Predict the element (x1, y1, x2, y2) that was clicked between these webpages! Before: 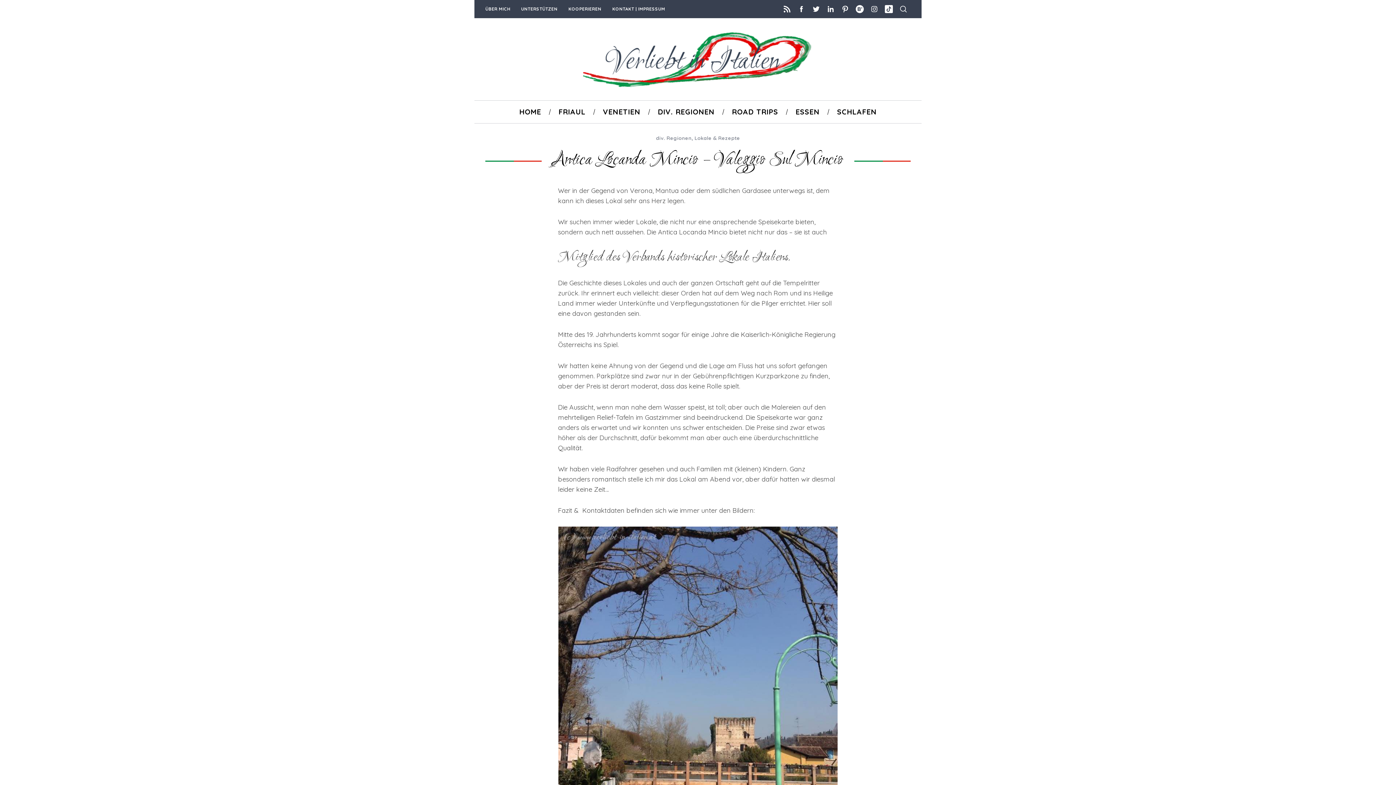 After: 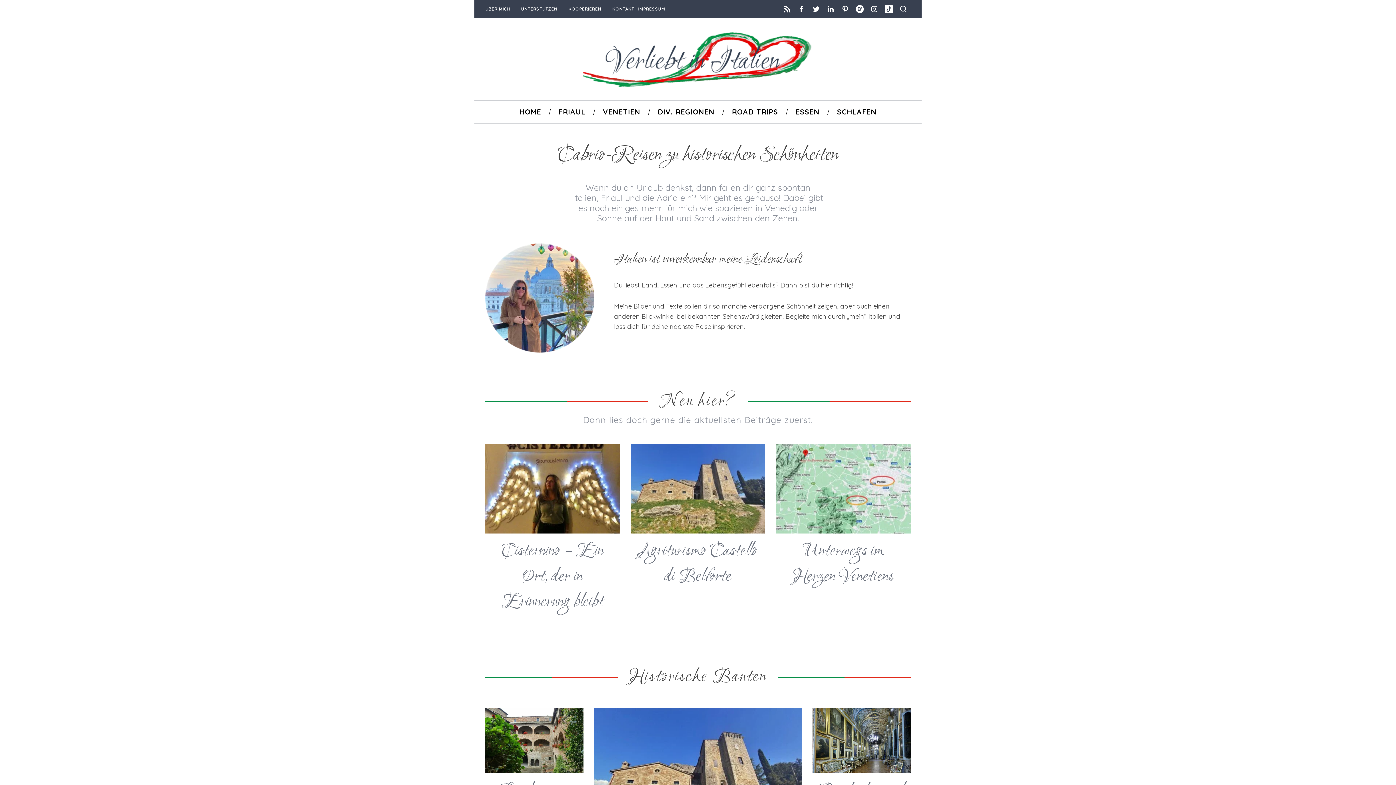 Action: label: HOME bbox: (510, 100, 550, 123)